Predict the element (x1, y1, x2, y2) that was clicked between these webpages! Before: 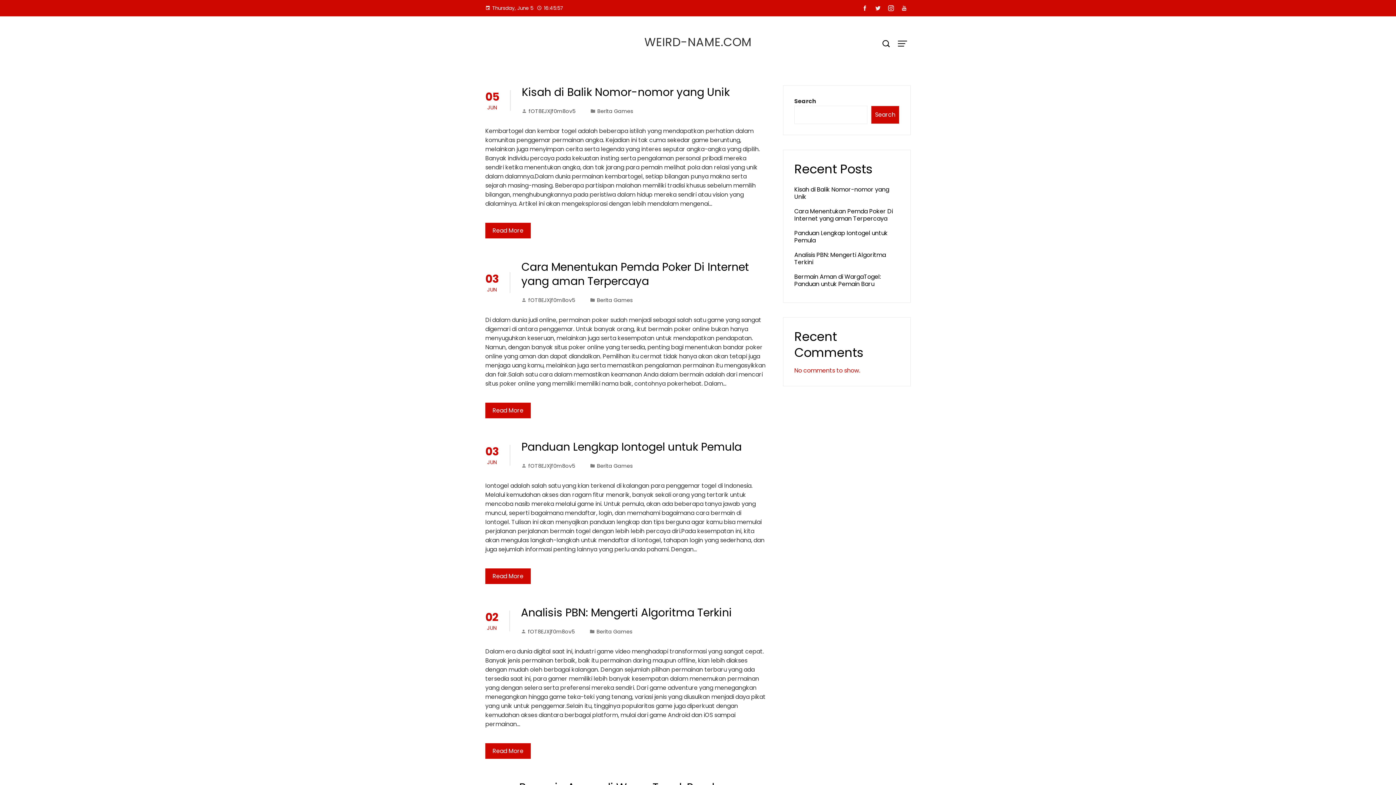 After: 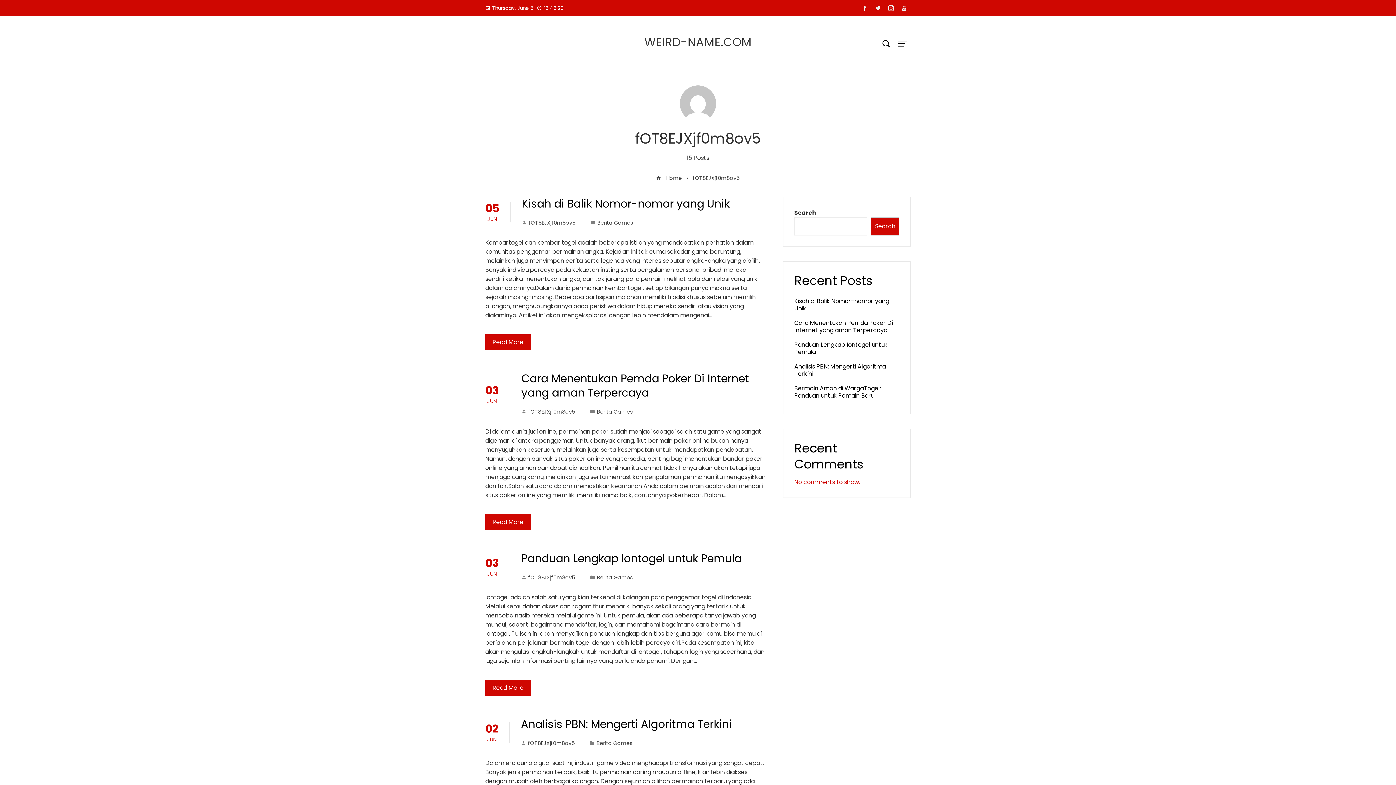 Action: bbox: (521, 296, 575, 304) label: fOT8EJXjf0m8ov5